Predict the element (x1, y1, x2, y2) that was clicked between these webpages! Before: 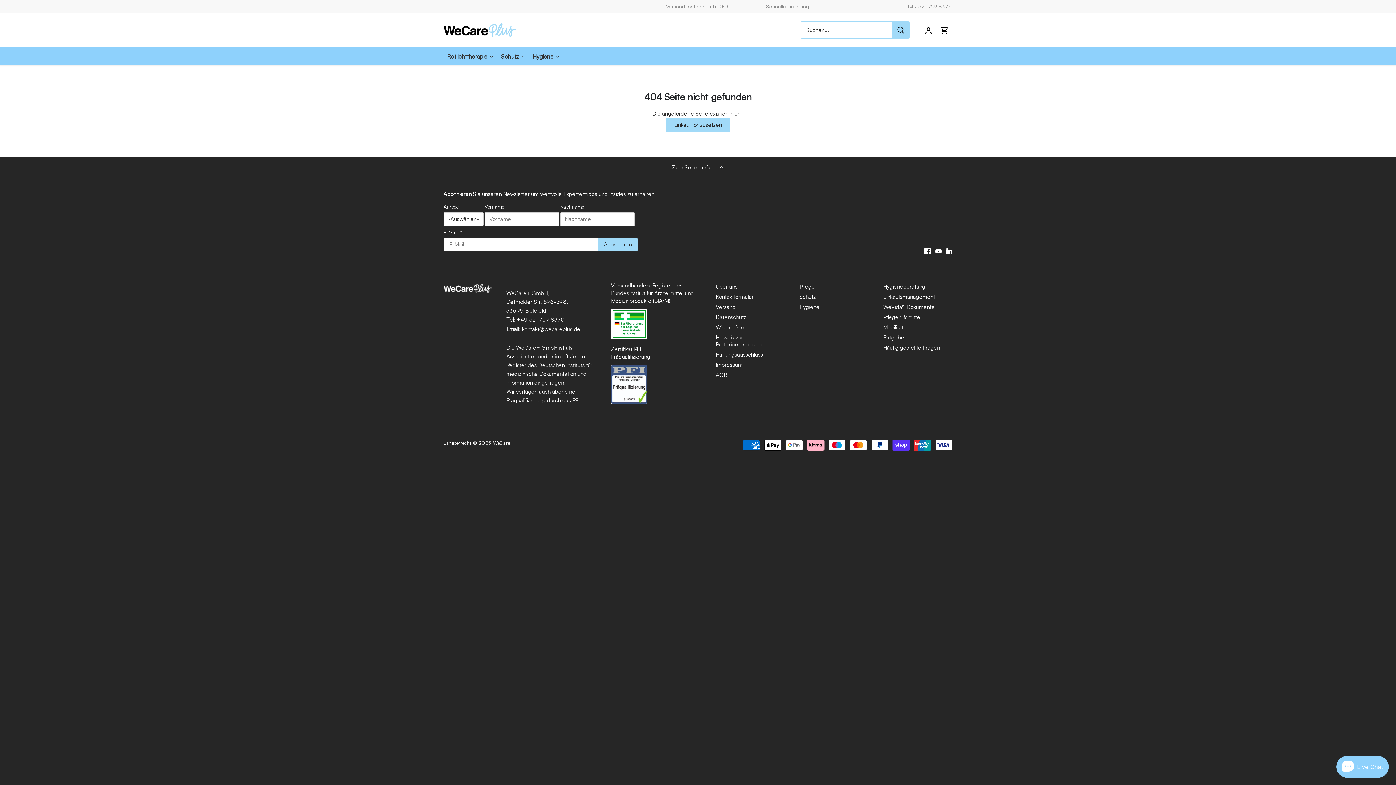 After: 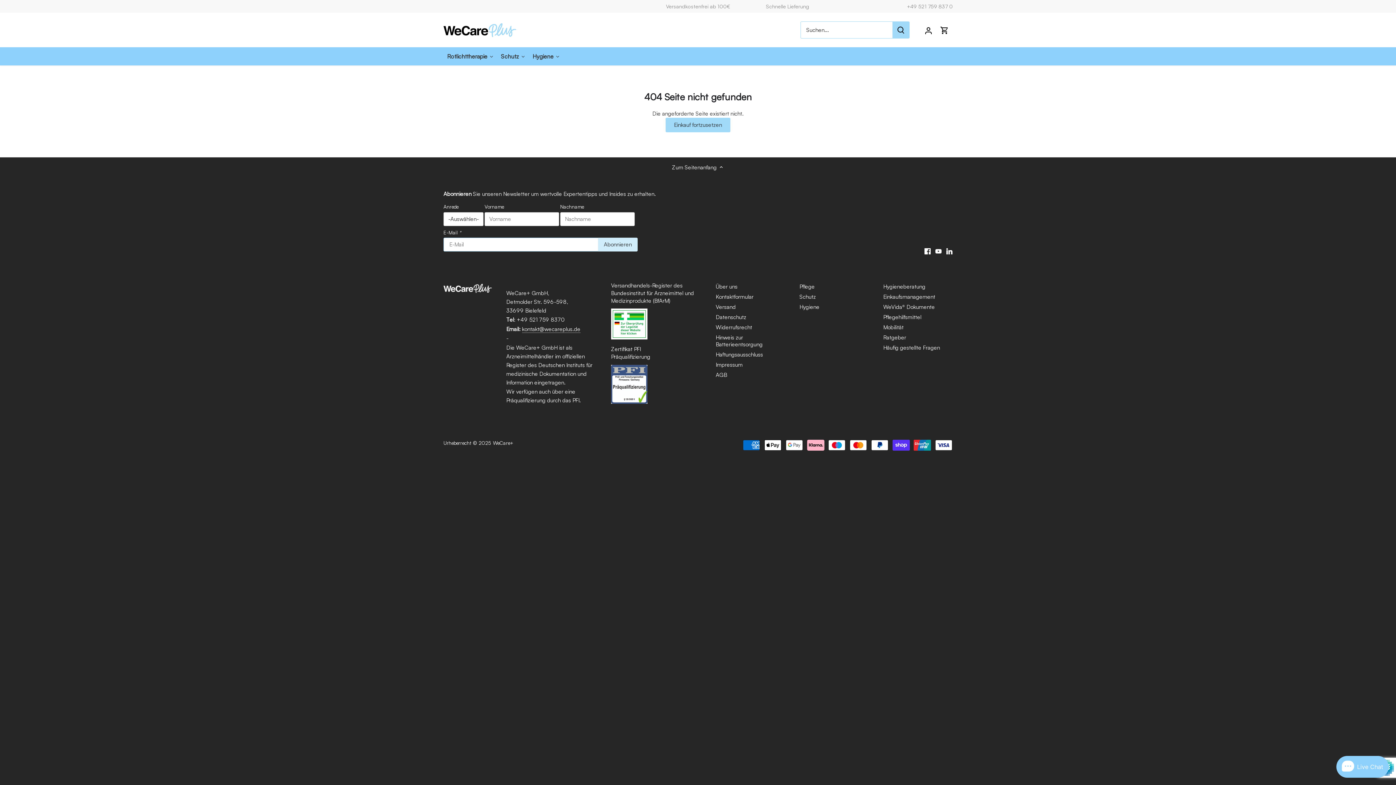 Action: bbox: (598, 237, 637, 251) label: Abonnieren